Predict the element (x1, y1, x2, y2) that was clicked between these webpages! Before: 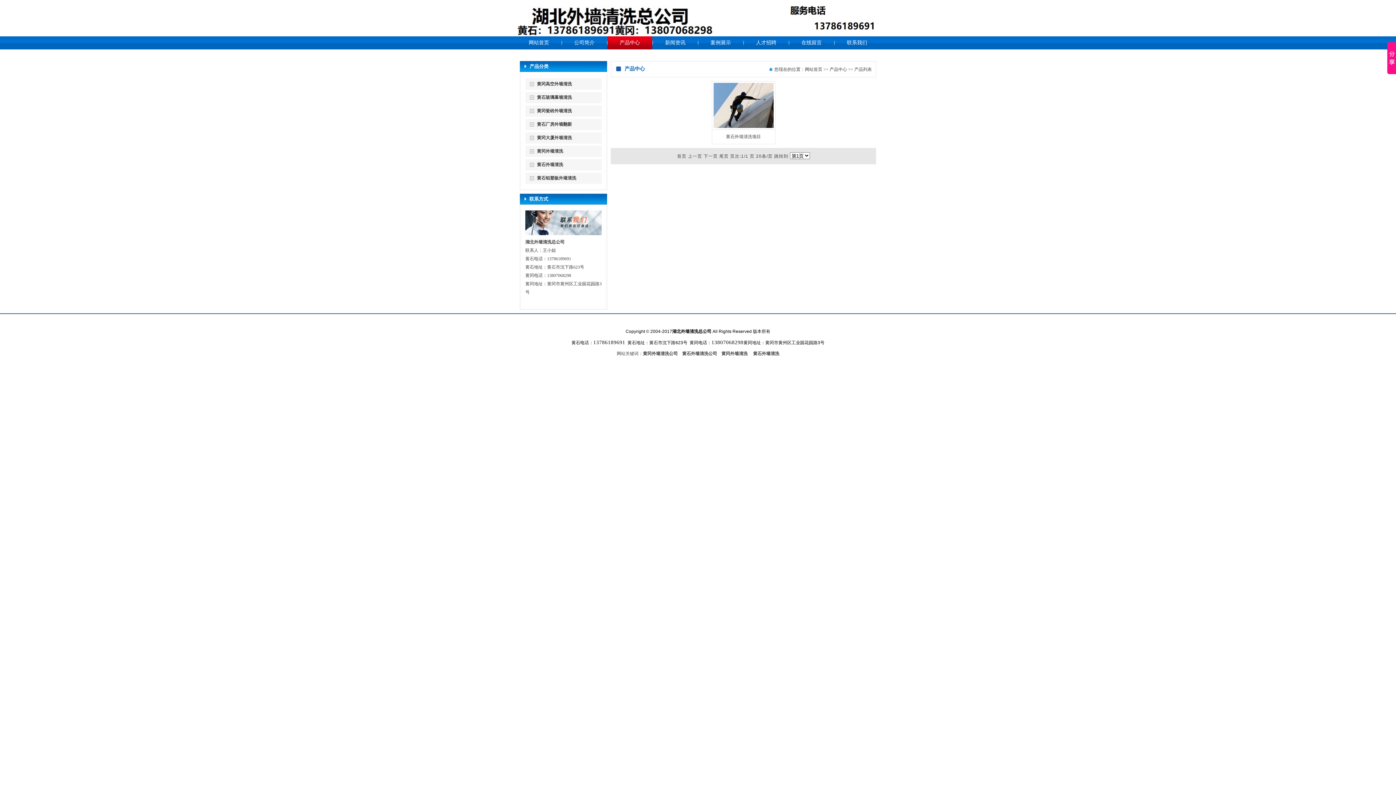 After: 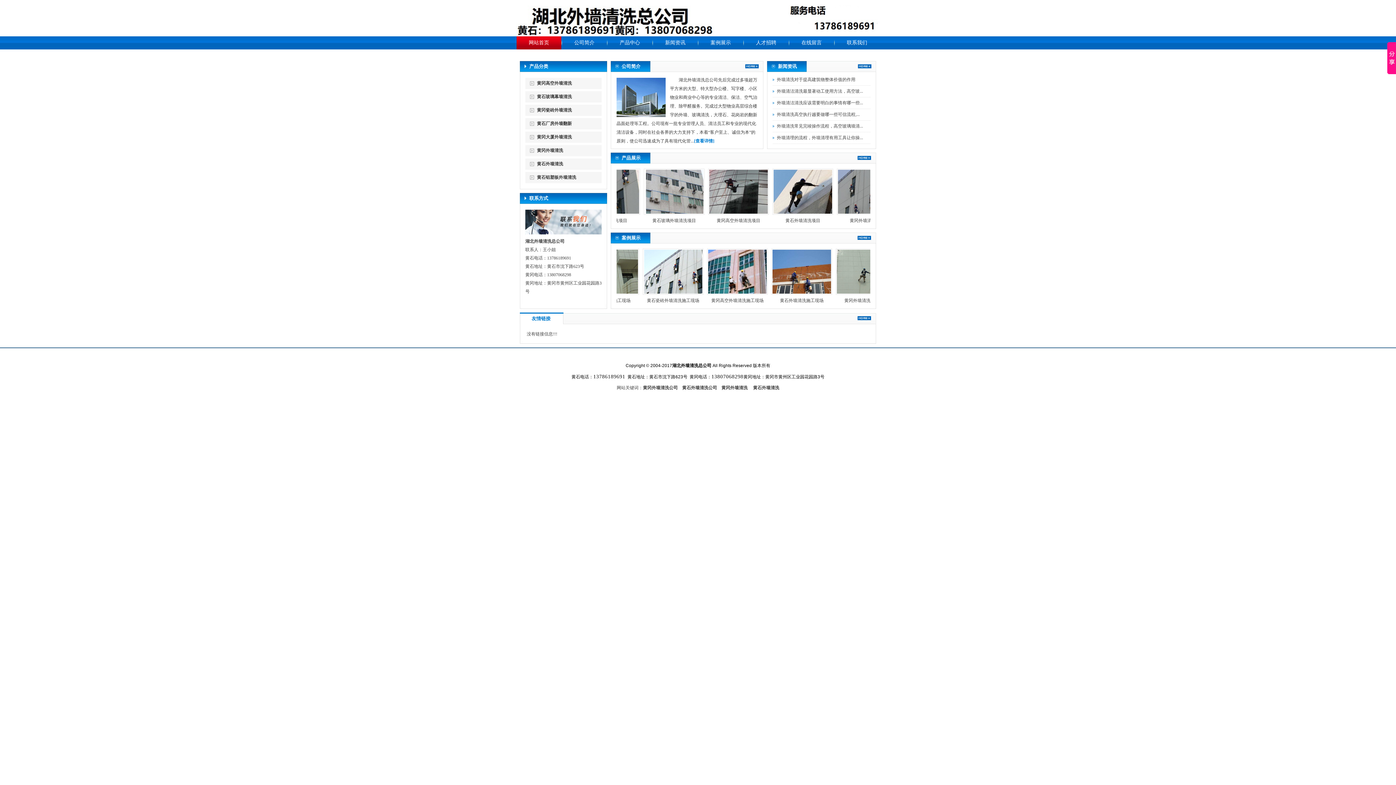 Action: bbox: (643, 351, 678, 356) label: 黄冈外墙清洗公司